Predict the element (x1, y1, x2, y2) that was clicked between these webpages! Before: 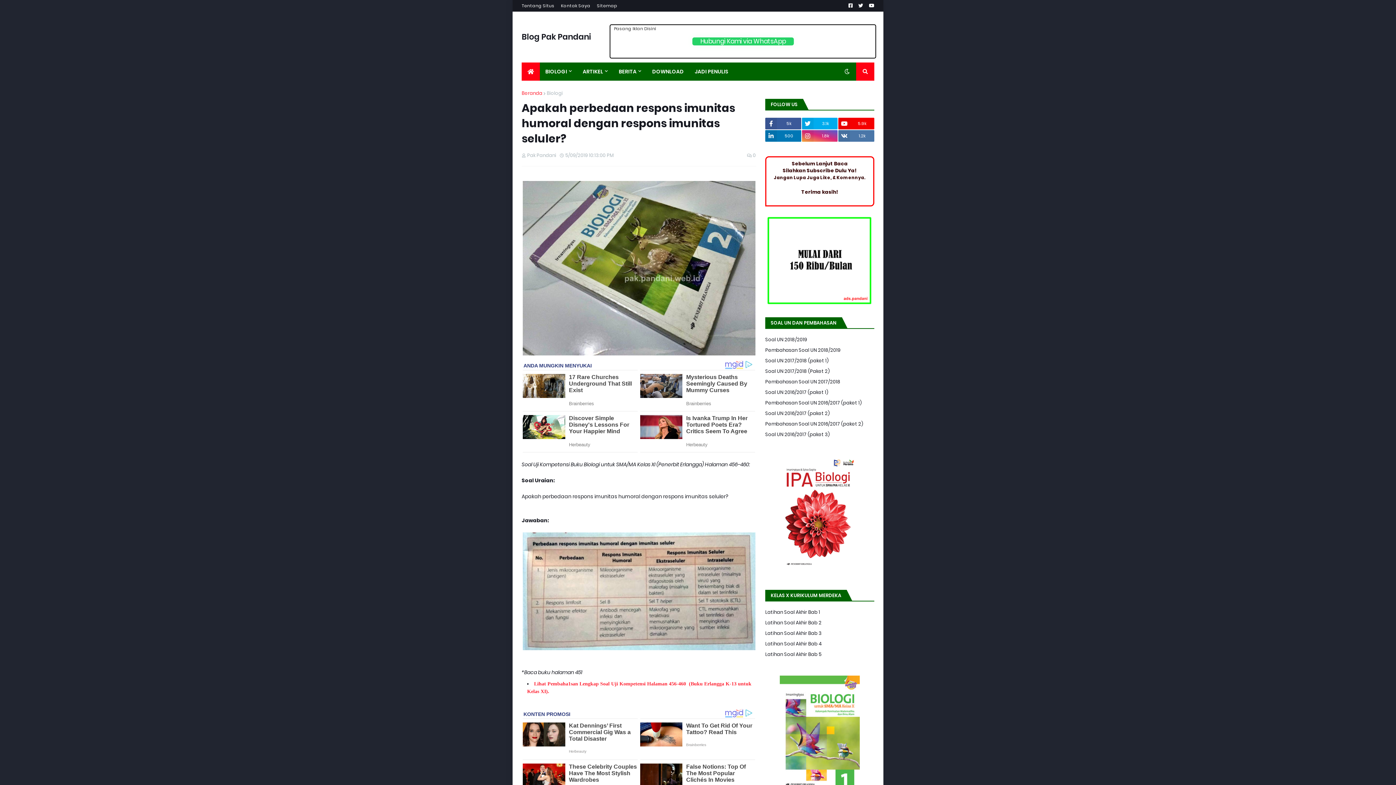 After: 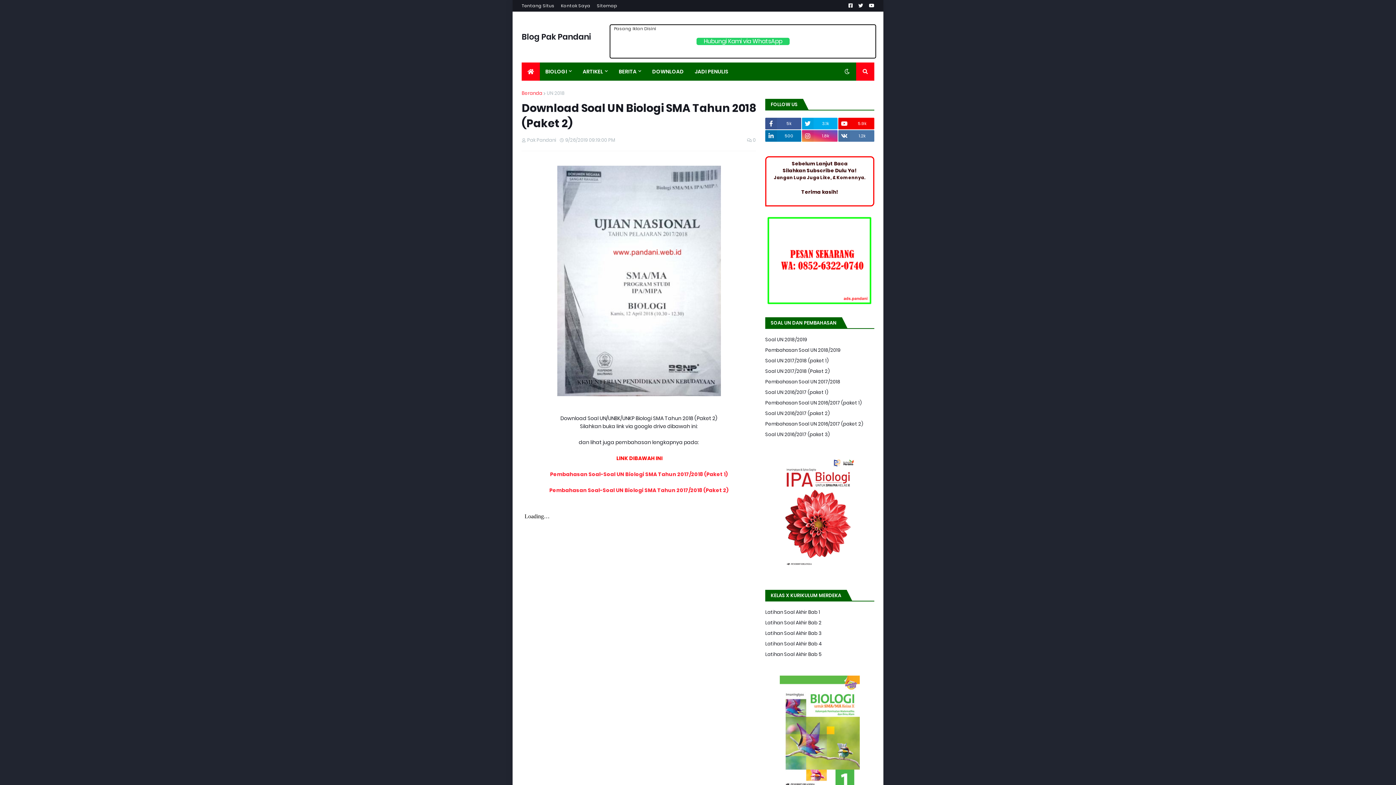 Action: label: Soal UN 2017/2018 (Paket 2) bbox: (765, 366, 874, 376)